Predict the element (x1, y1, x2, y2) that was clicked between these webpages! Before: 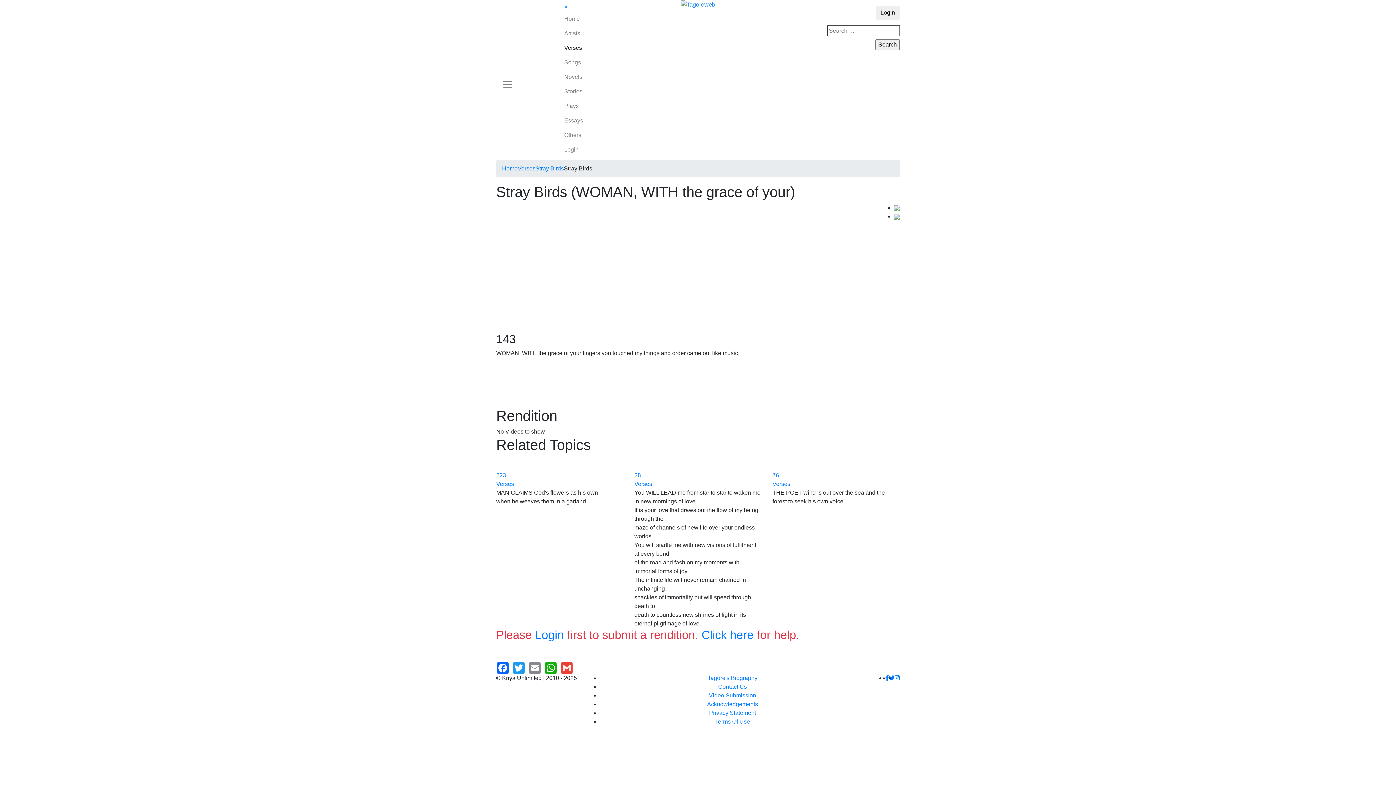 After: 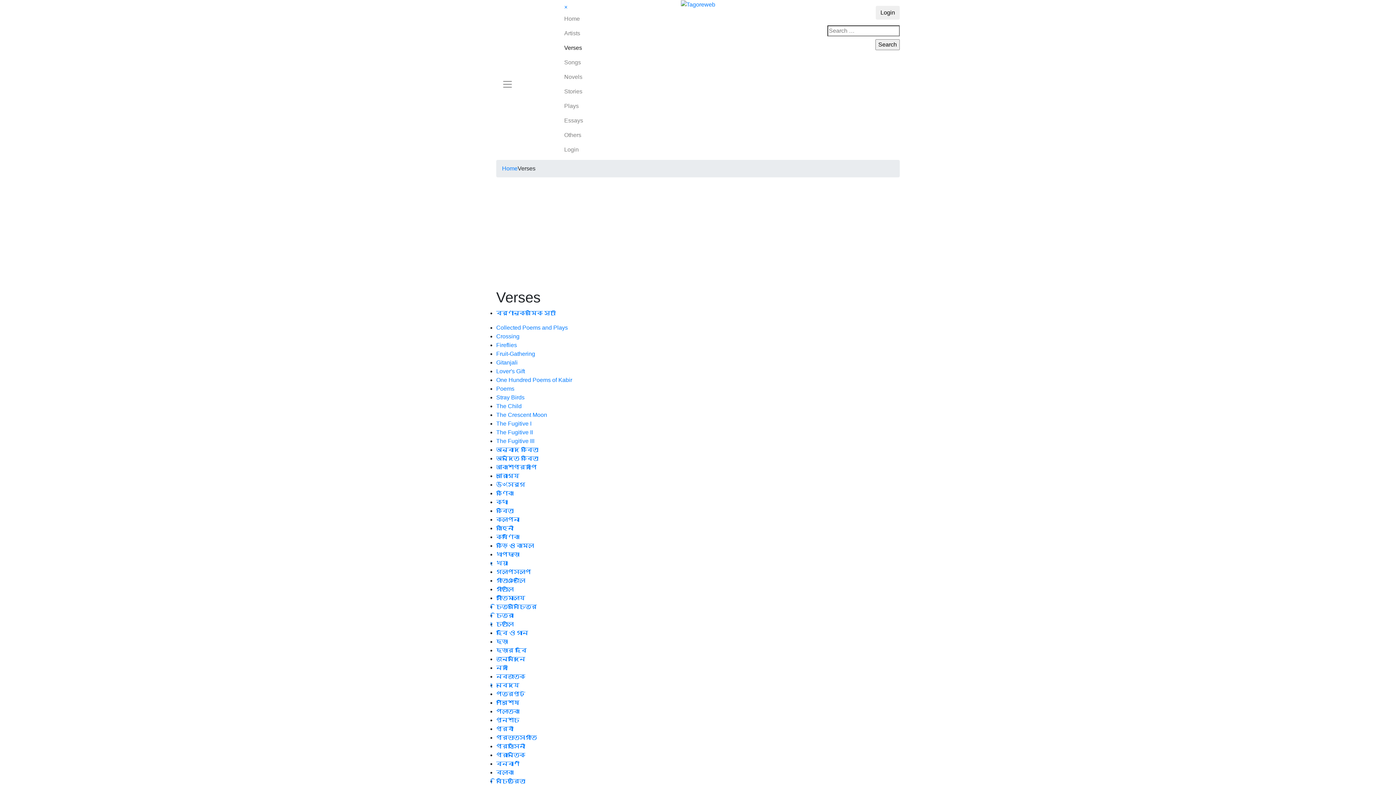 Action: bbox: (496, 481, 514, 487) label: Verses